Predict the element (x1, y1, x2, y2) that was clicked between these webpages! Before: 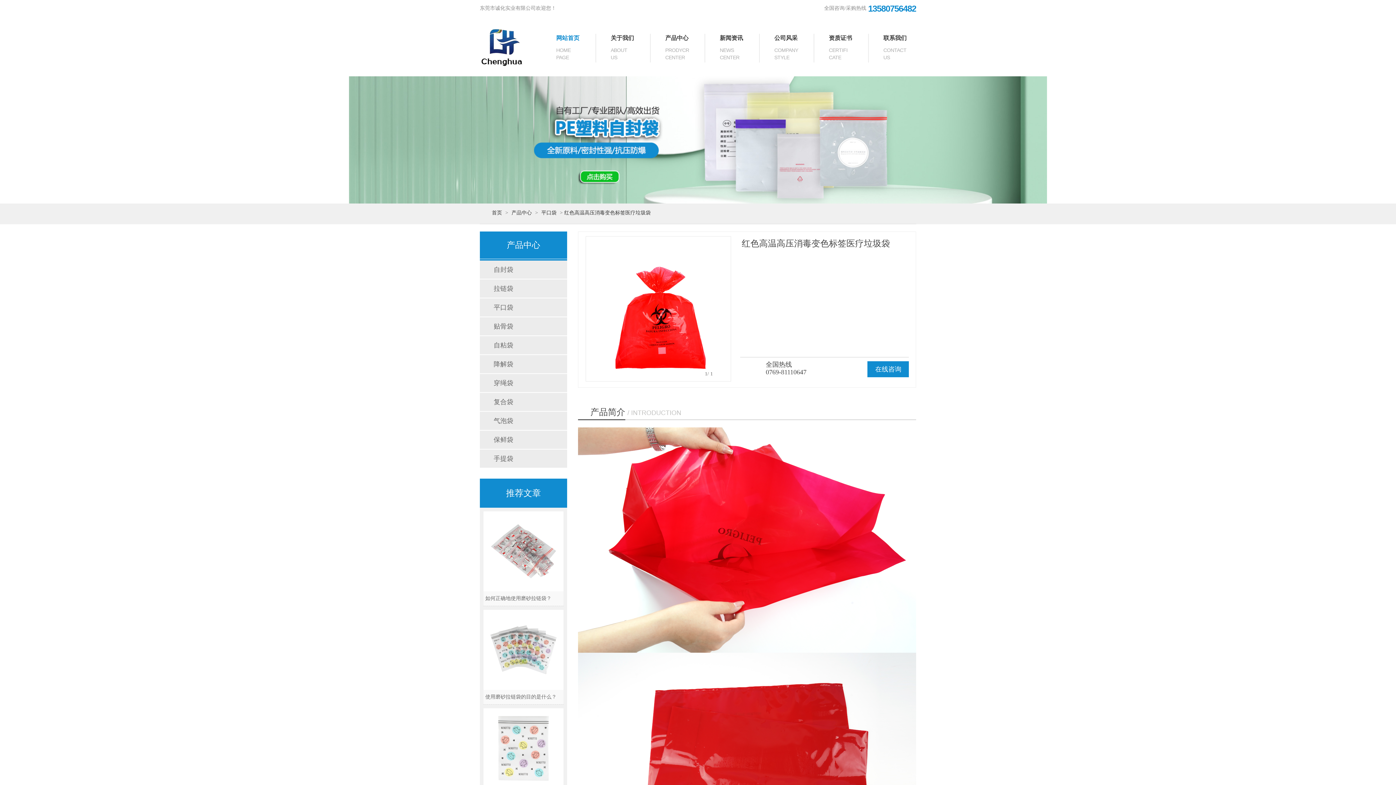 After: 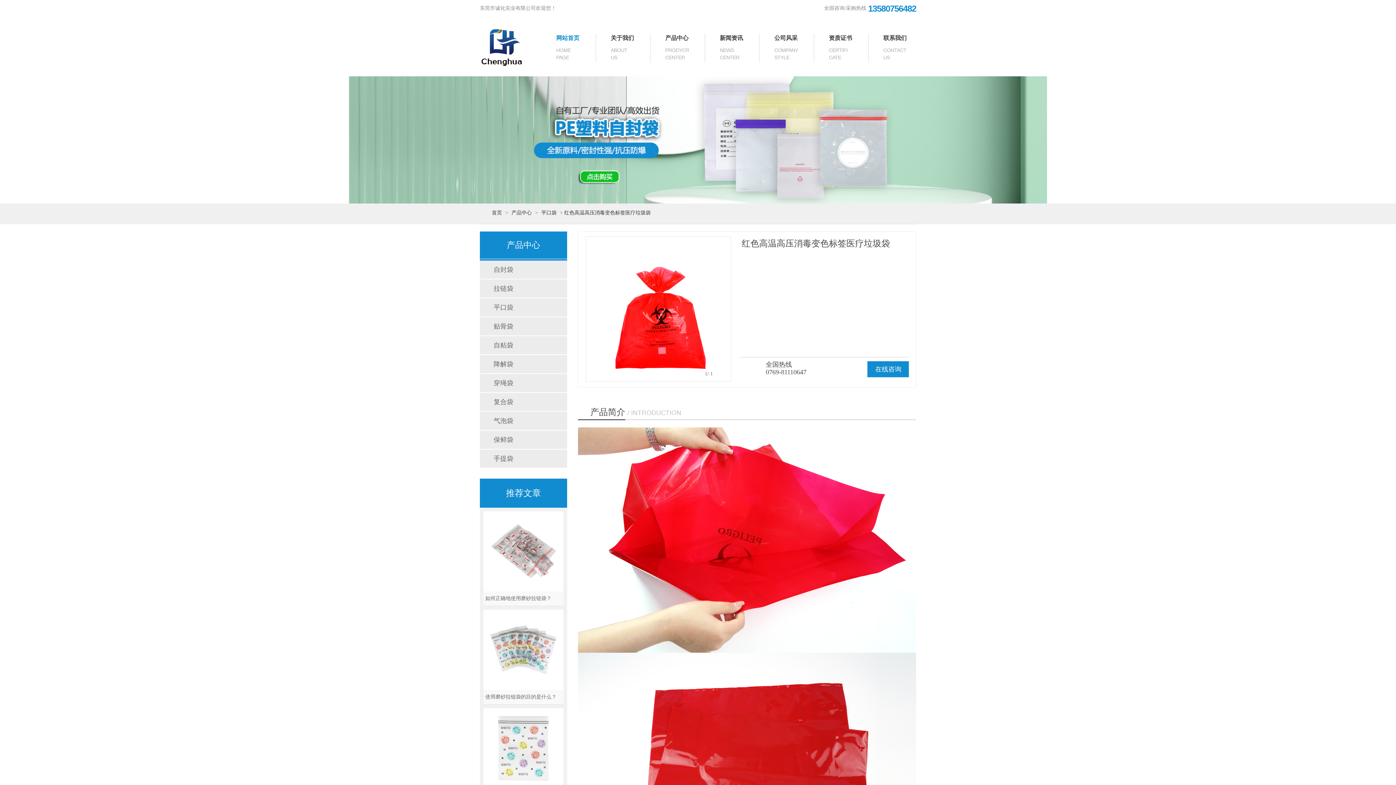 Action: bbox: (483, 511, 563, 591)